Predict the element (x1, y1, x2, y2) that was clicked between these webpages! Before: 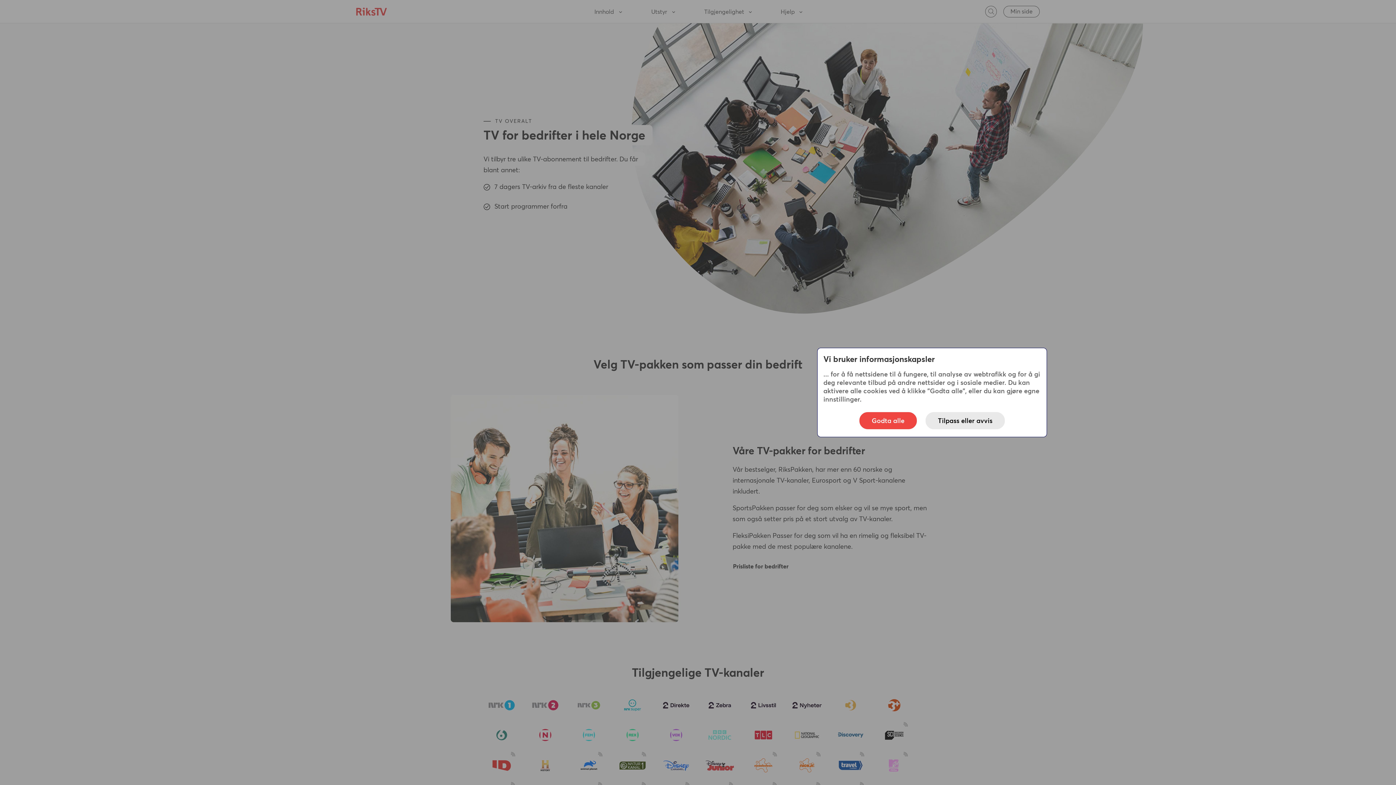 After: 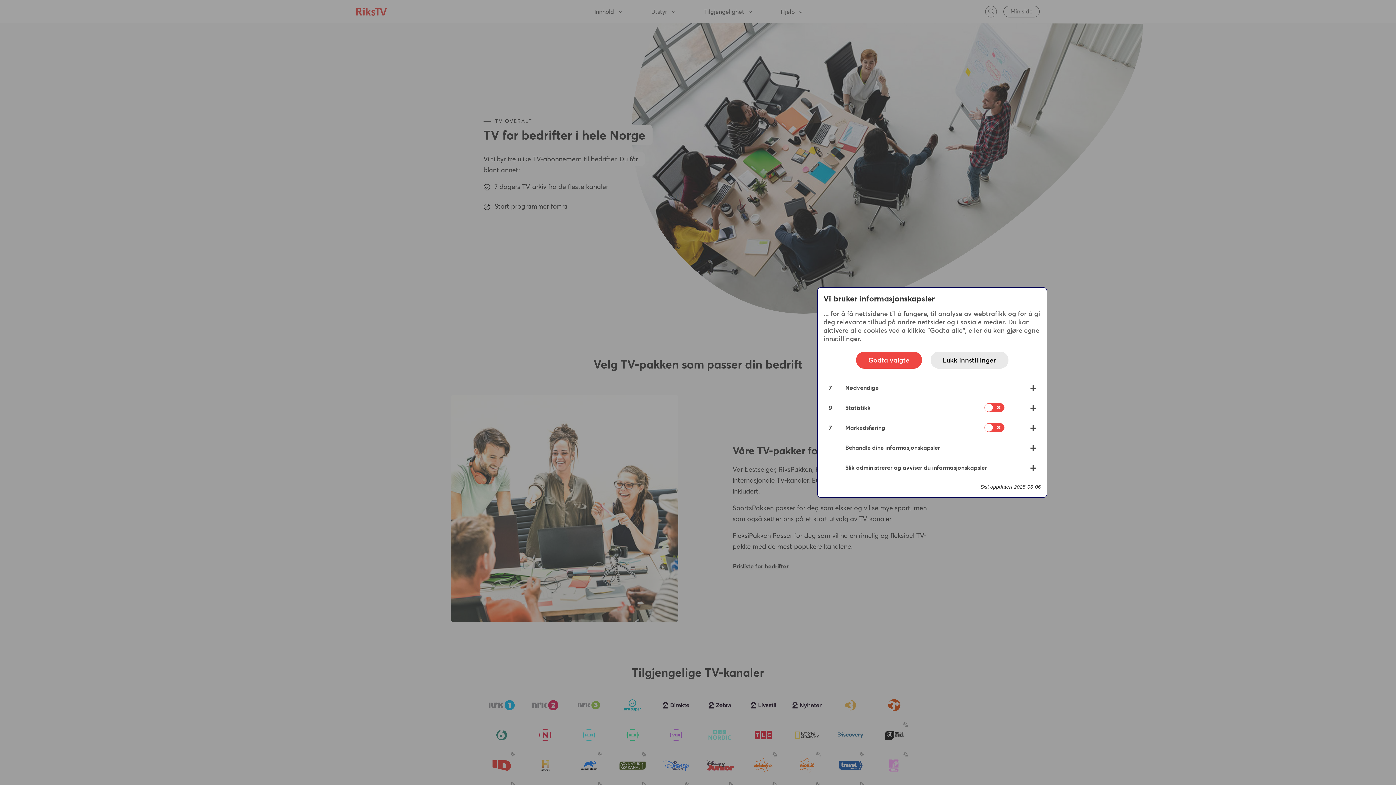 Action: bbox: (925, 412, 1005, 429) label: Tilpass eller avvis